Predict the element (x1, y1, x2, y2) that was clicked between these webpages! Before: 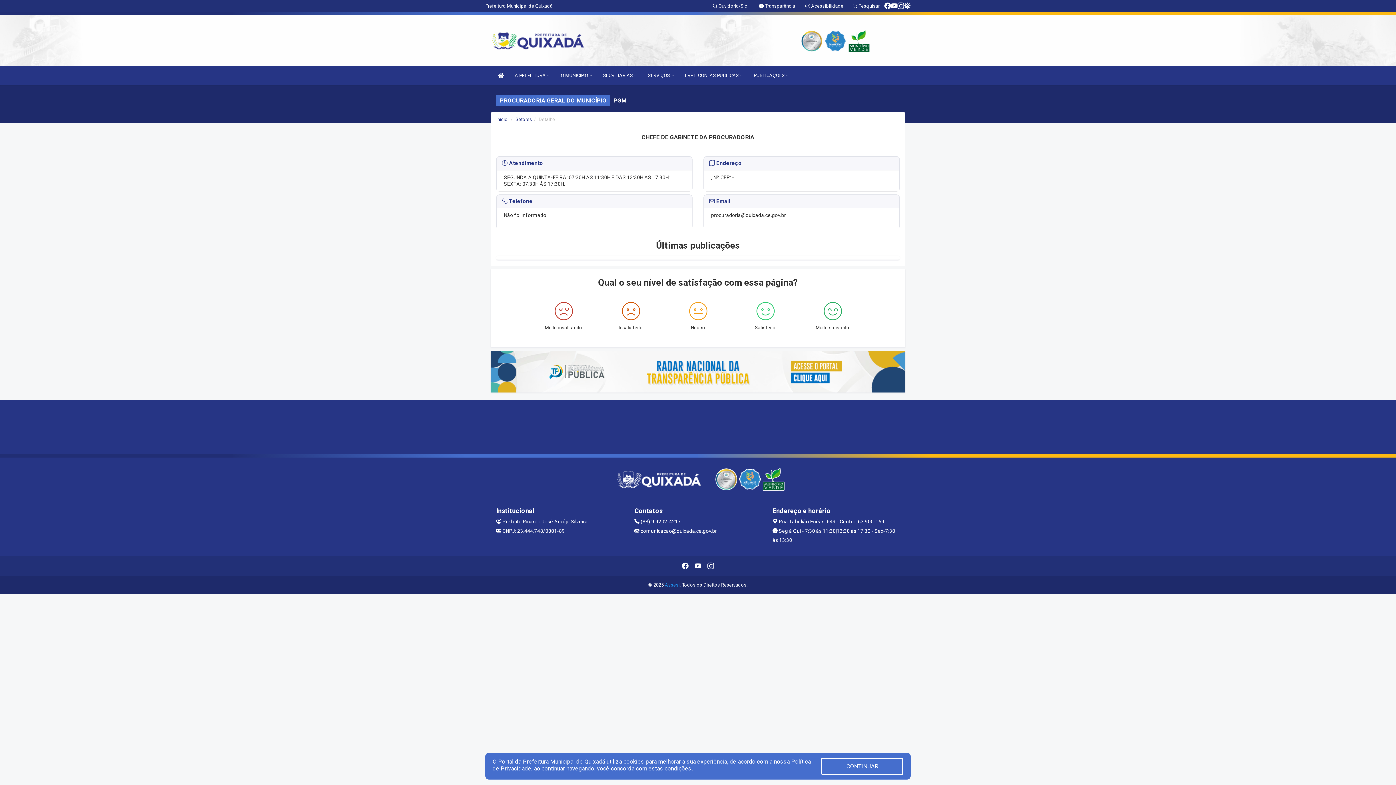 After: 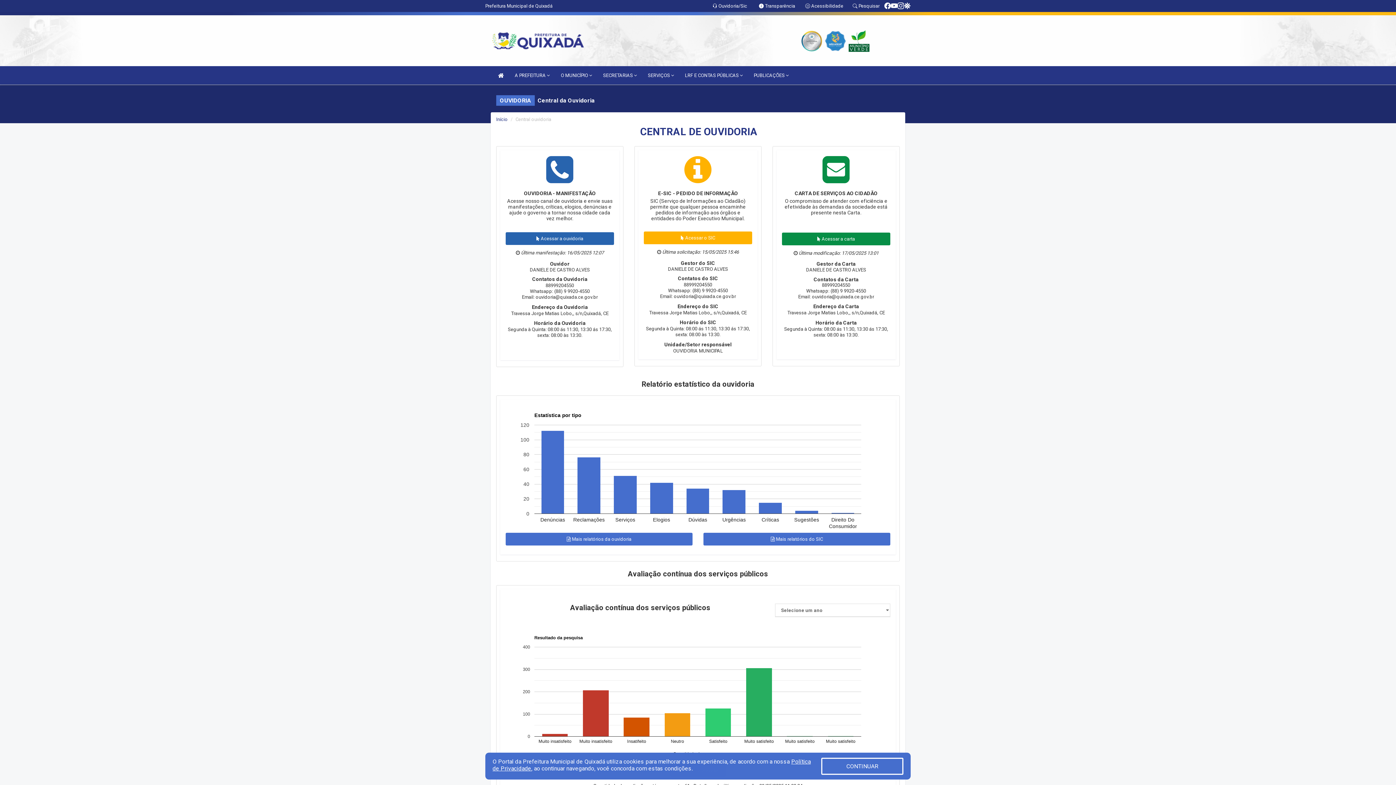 Action: bbox: (712, 3, 747, 8) label:  Ouvidoria/Sic